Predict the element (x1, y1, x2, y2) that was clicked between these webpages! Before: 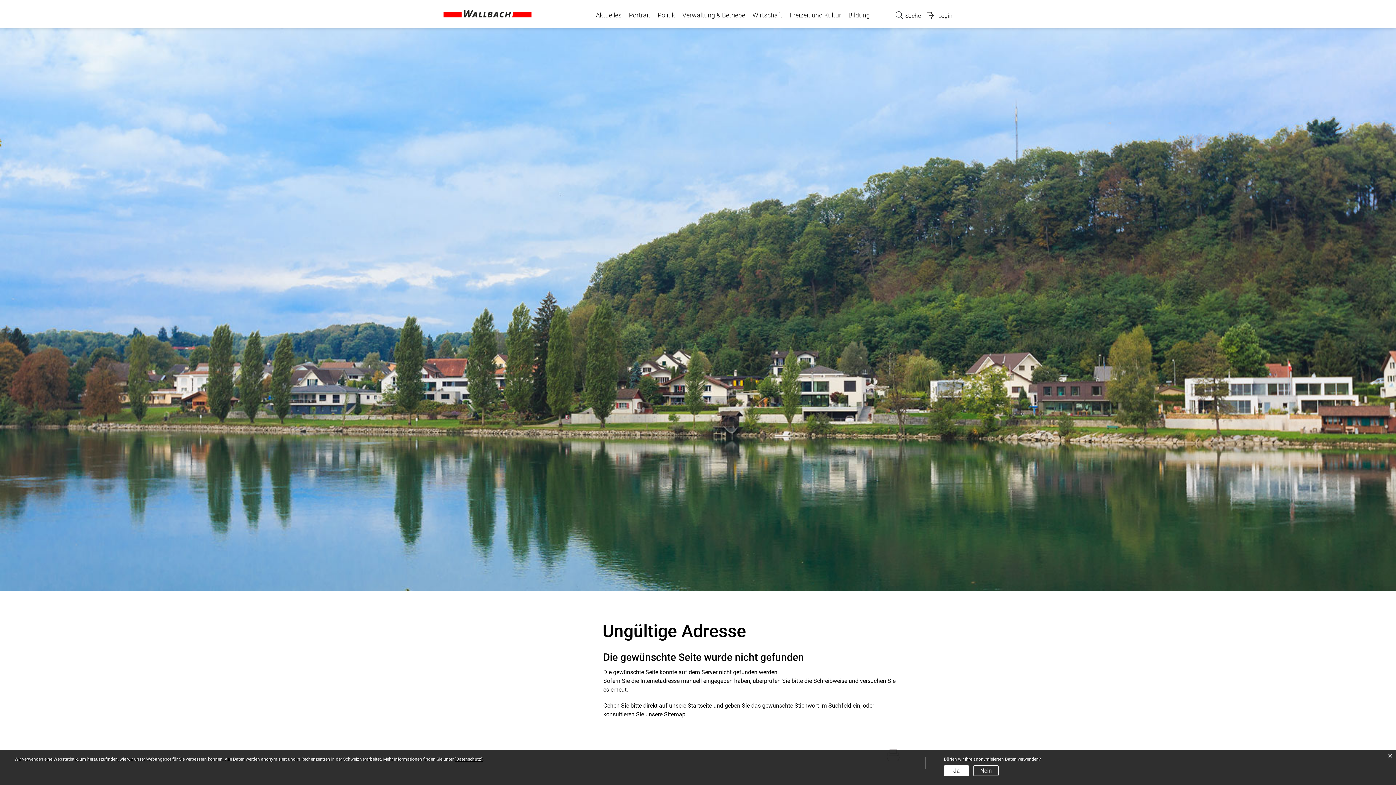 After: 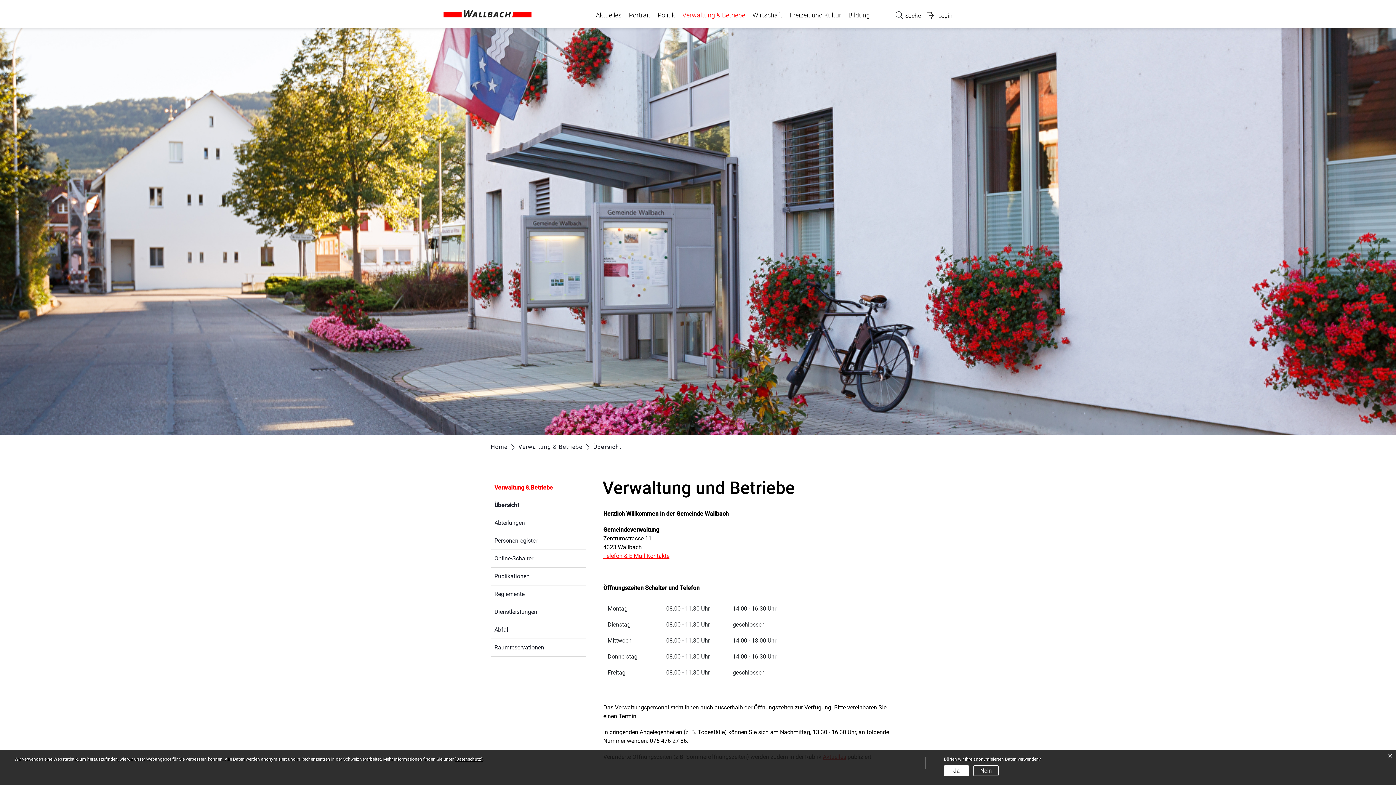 Action: bbox: (682, 8, 745, 22) label: Verwaltung & Betriebe